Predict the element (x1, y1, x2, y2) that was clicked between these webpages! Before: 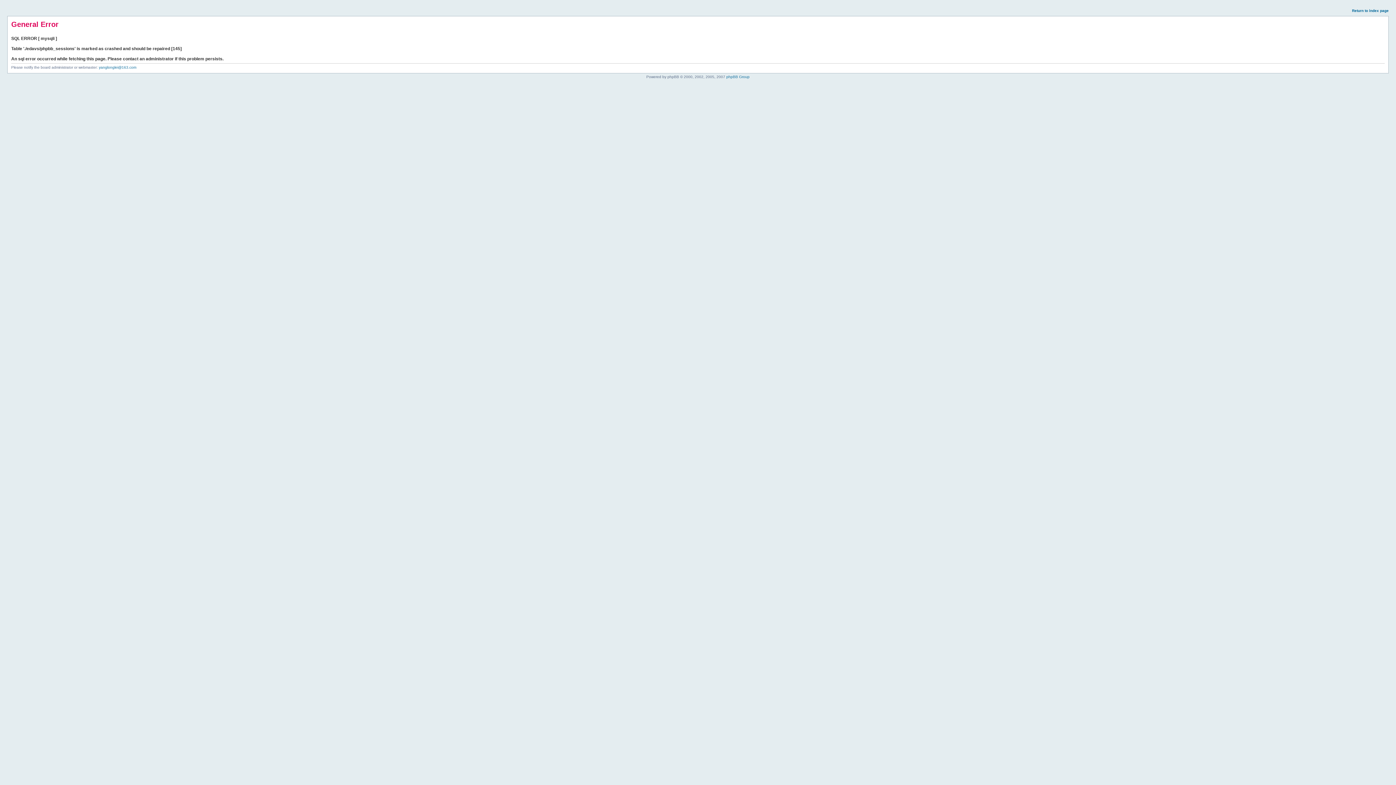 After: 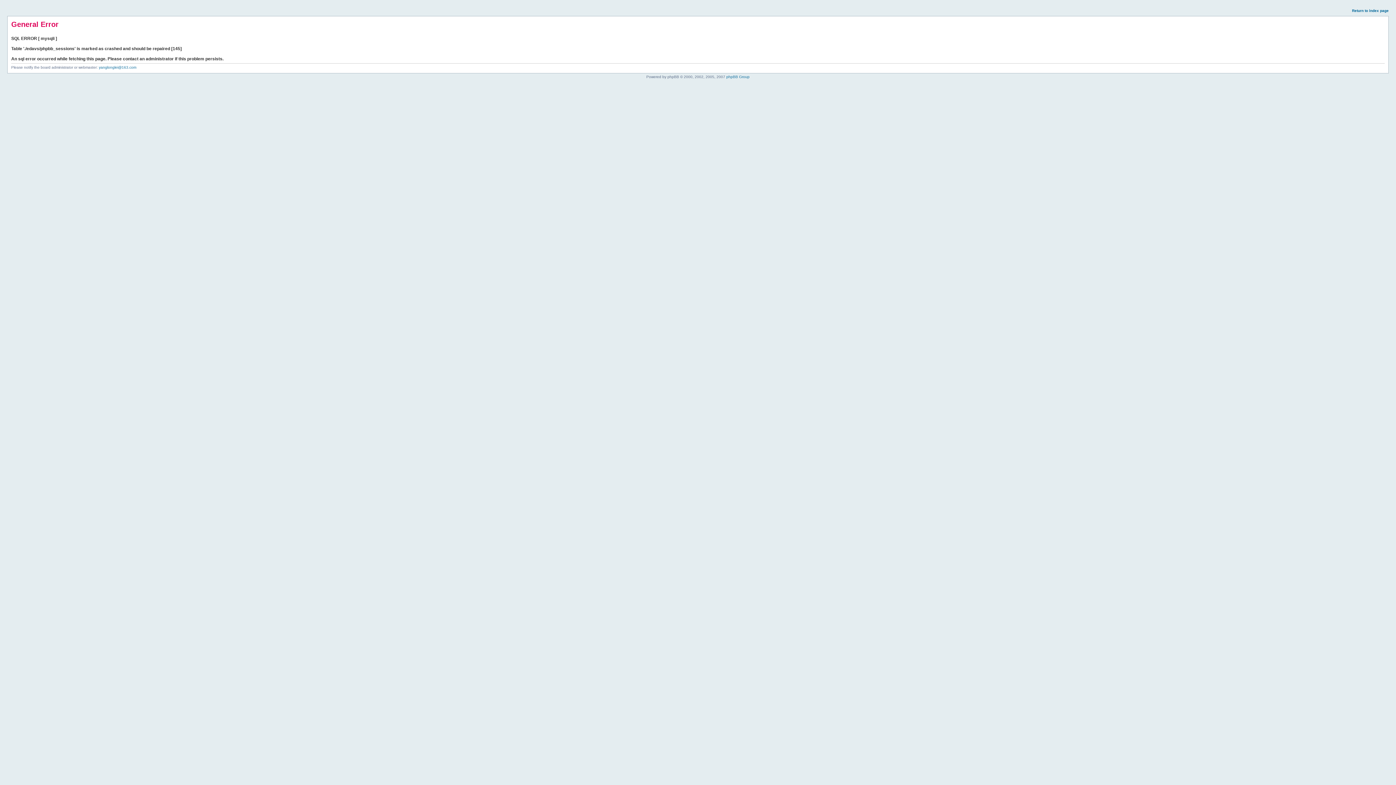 Action: bbox: (1352, 8, 1389, 12) label: Return to index page